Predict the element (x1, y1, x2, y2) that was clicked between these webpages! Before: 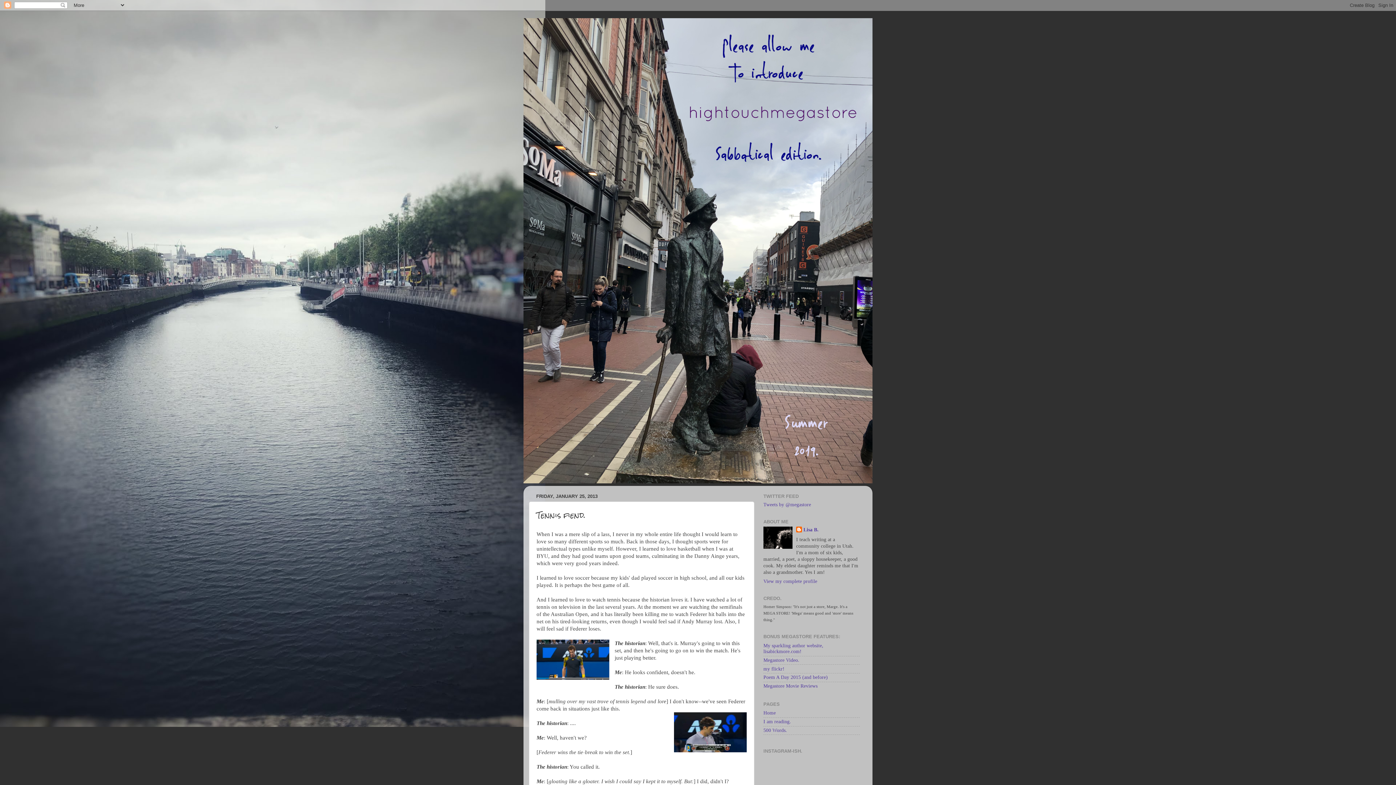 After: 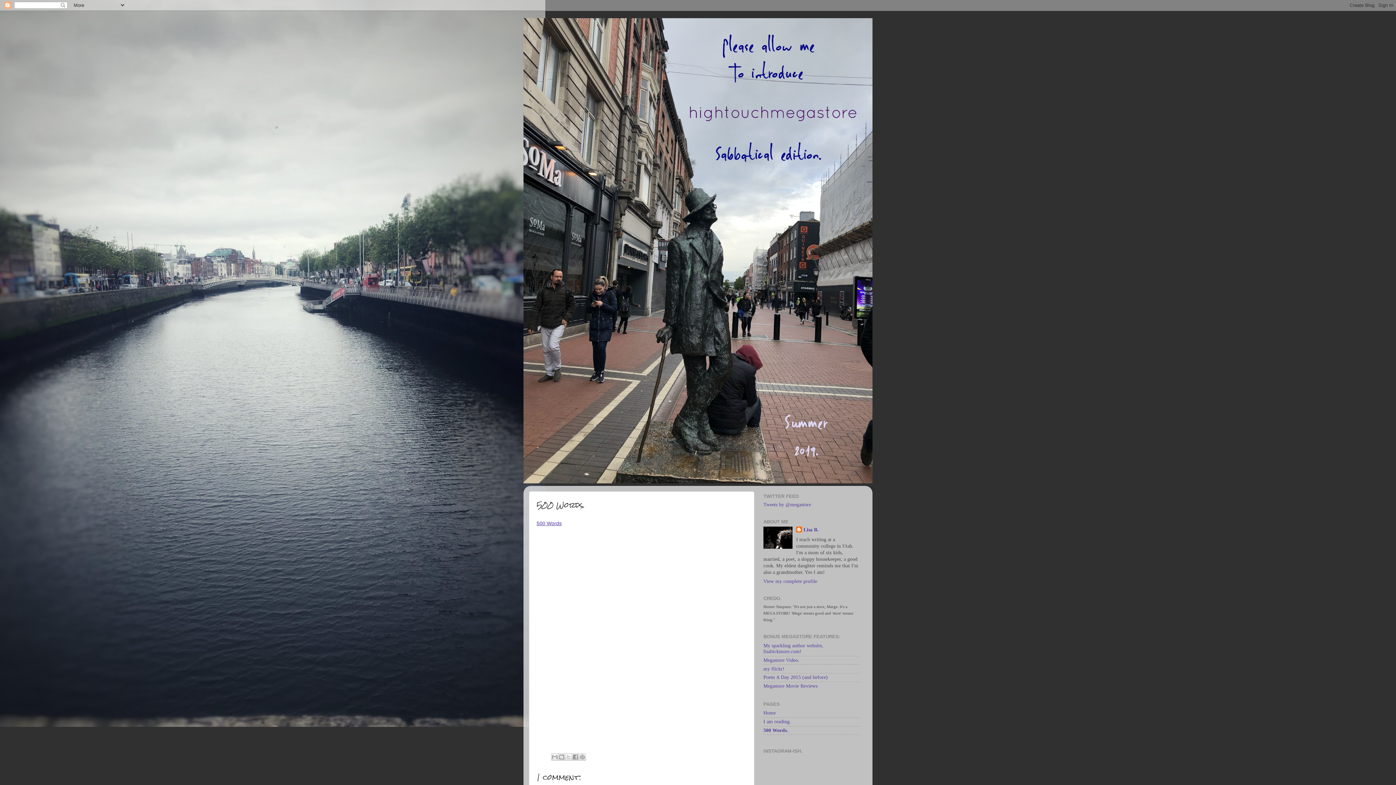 Action: bbox: (763, 727, 787, 733) label: 500 Words.